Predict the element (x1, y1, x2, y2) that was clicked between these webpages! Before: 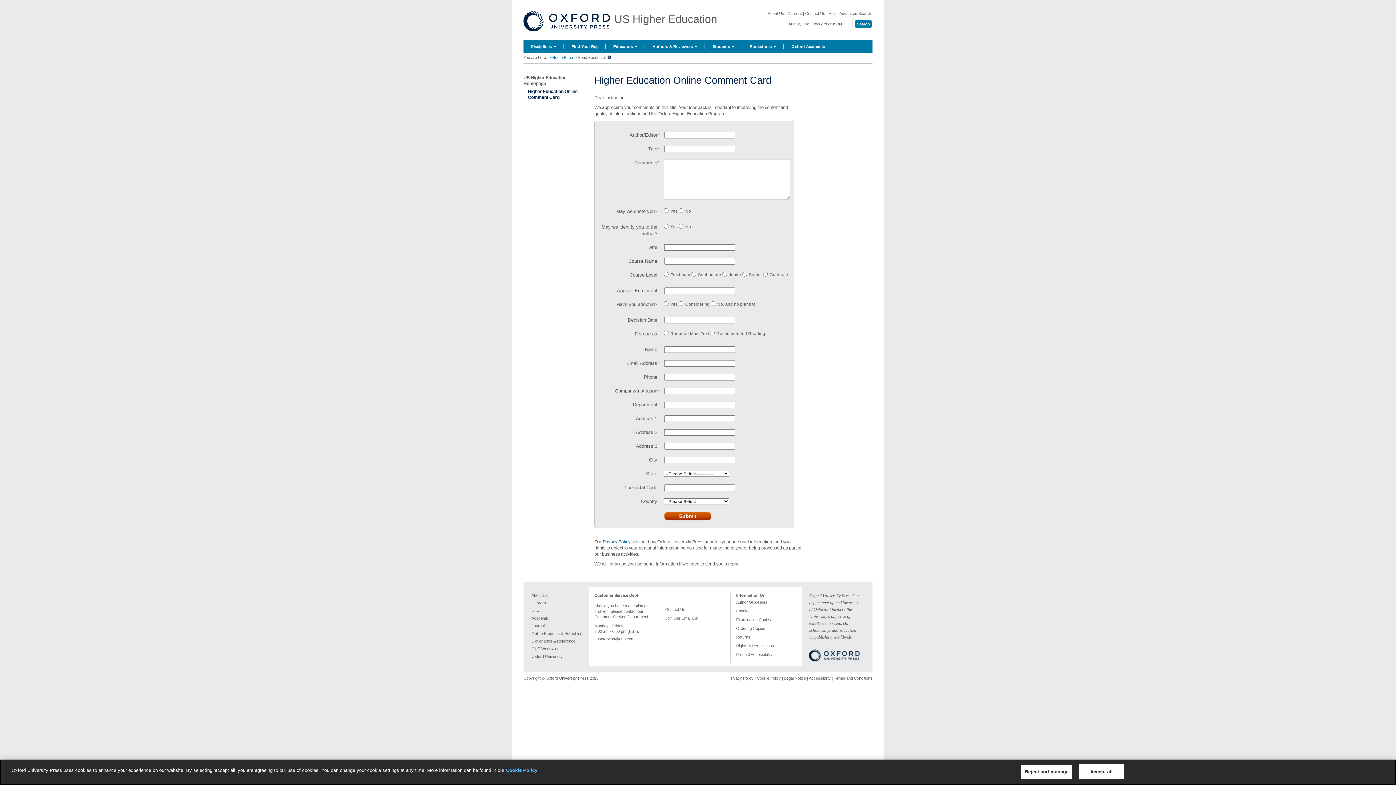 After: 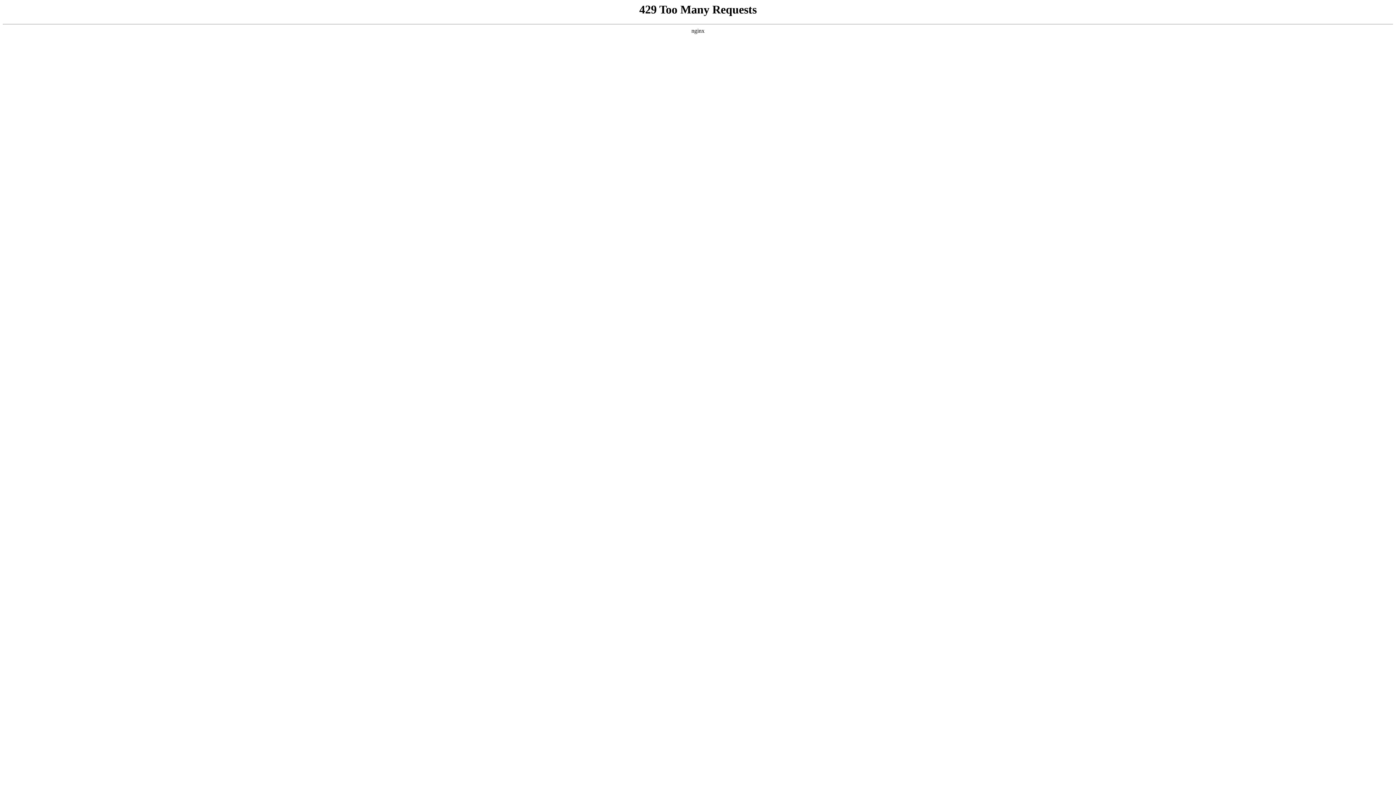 Action: label: Legal Notice bbox: (784, 676, 806, 680)